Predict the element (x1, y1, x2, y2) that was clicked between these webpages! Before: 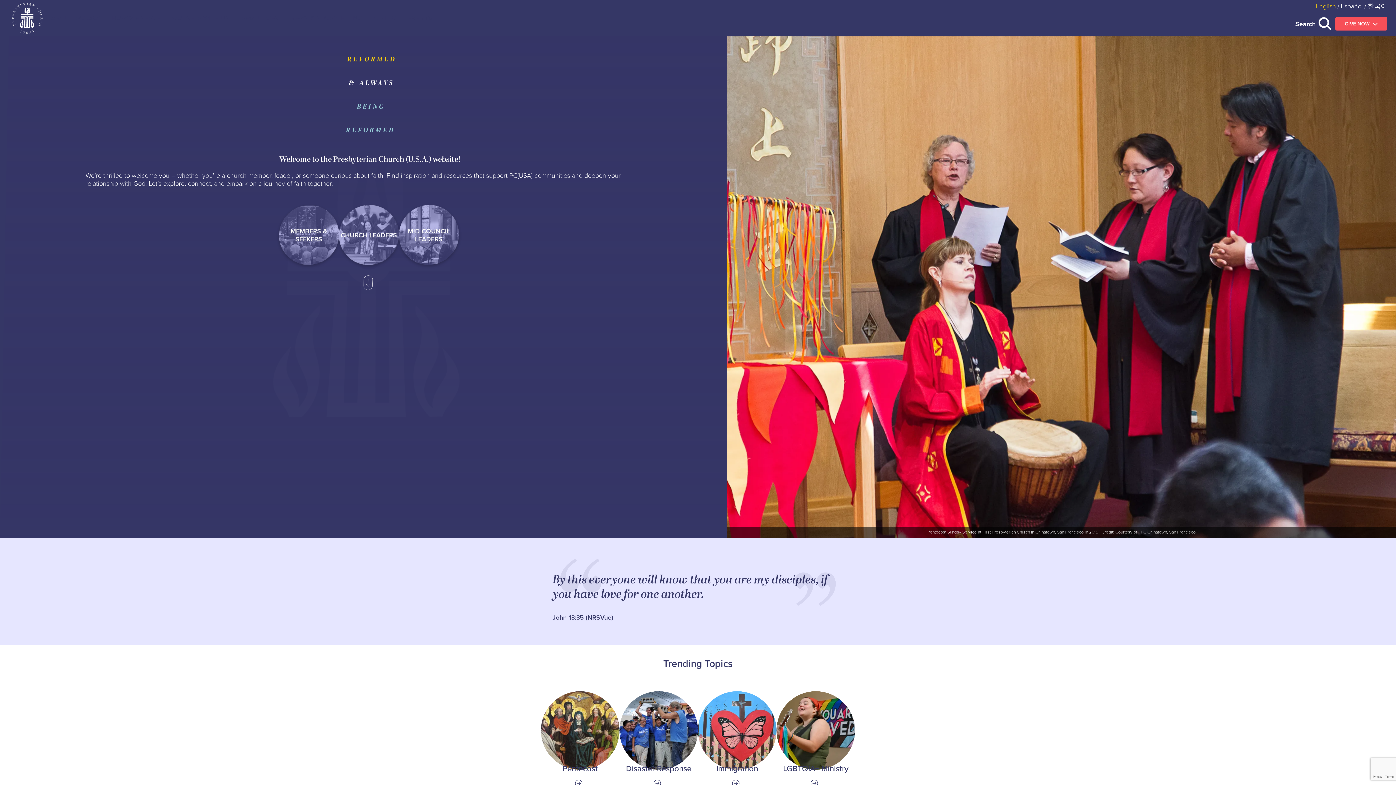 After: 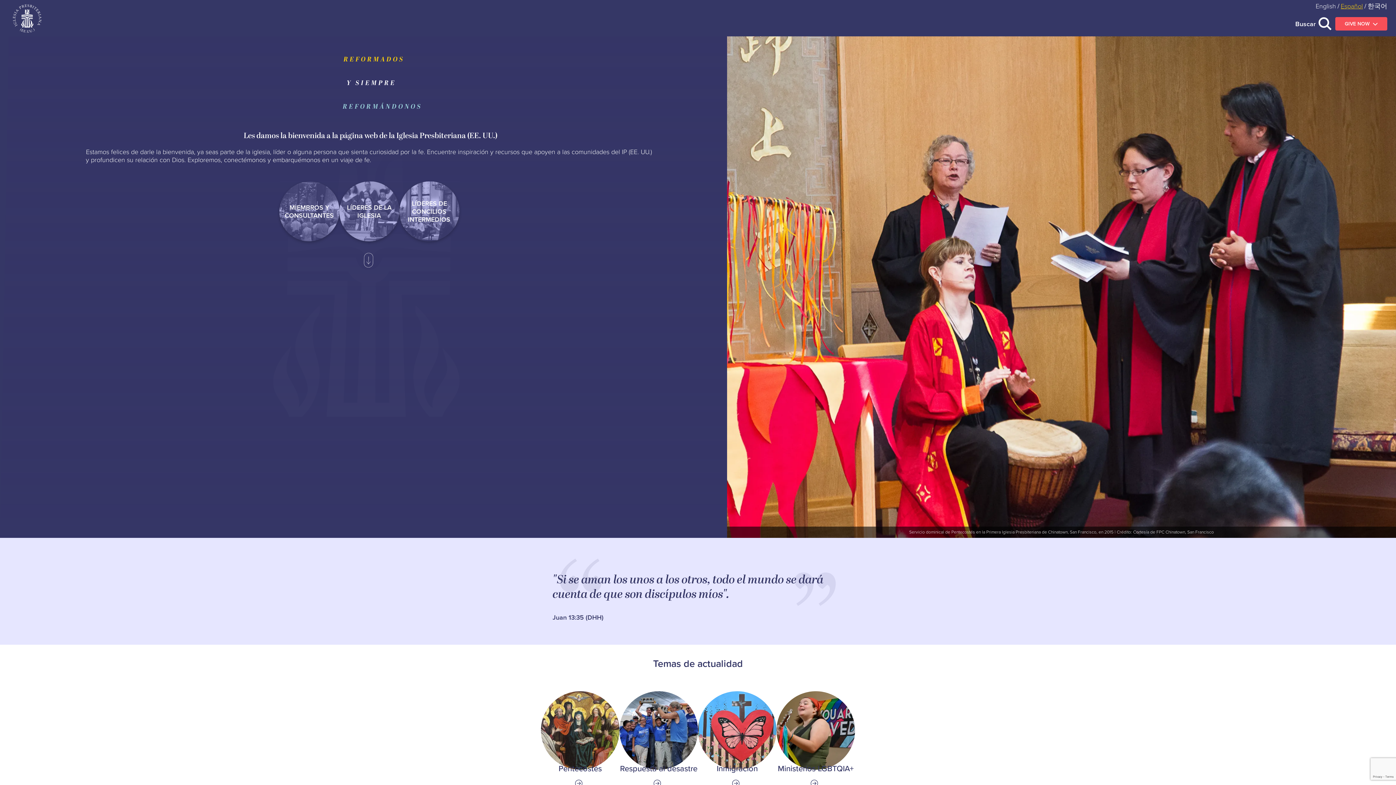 Action: label: Español bbox: (1341, 1, 1363, 10)